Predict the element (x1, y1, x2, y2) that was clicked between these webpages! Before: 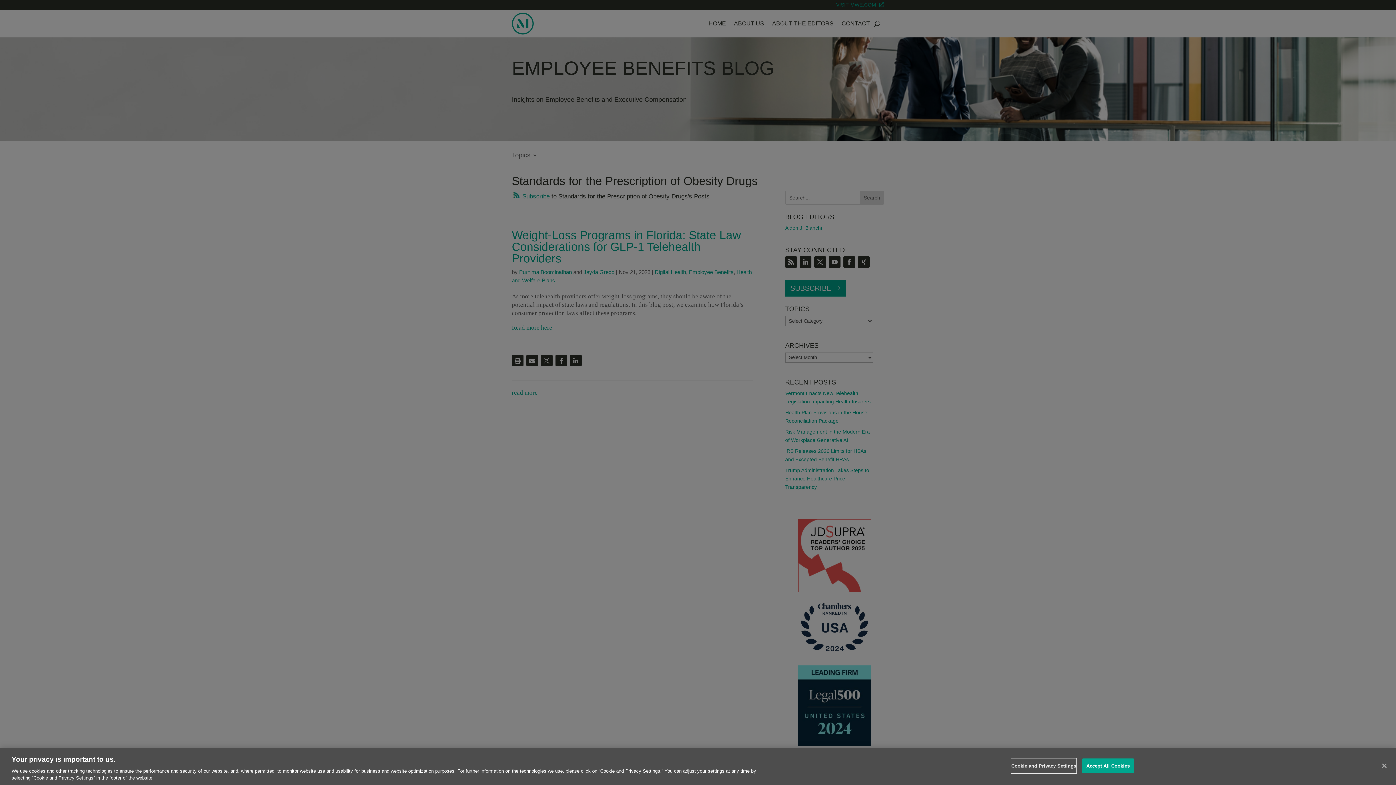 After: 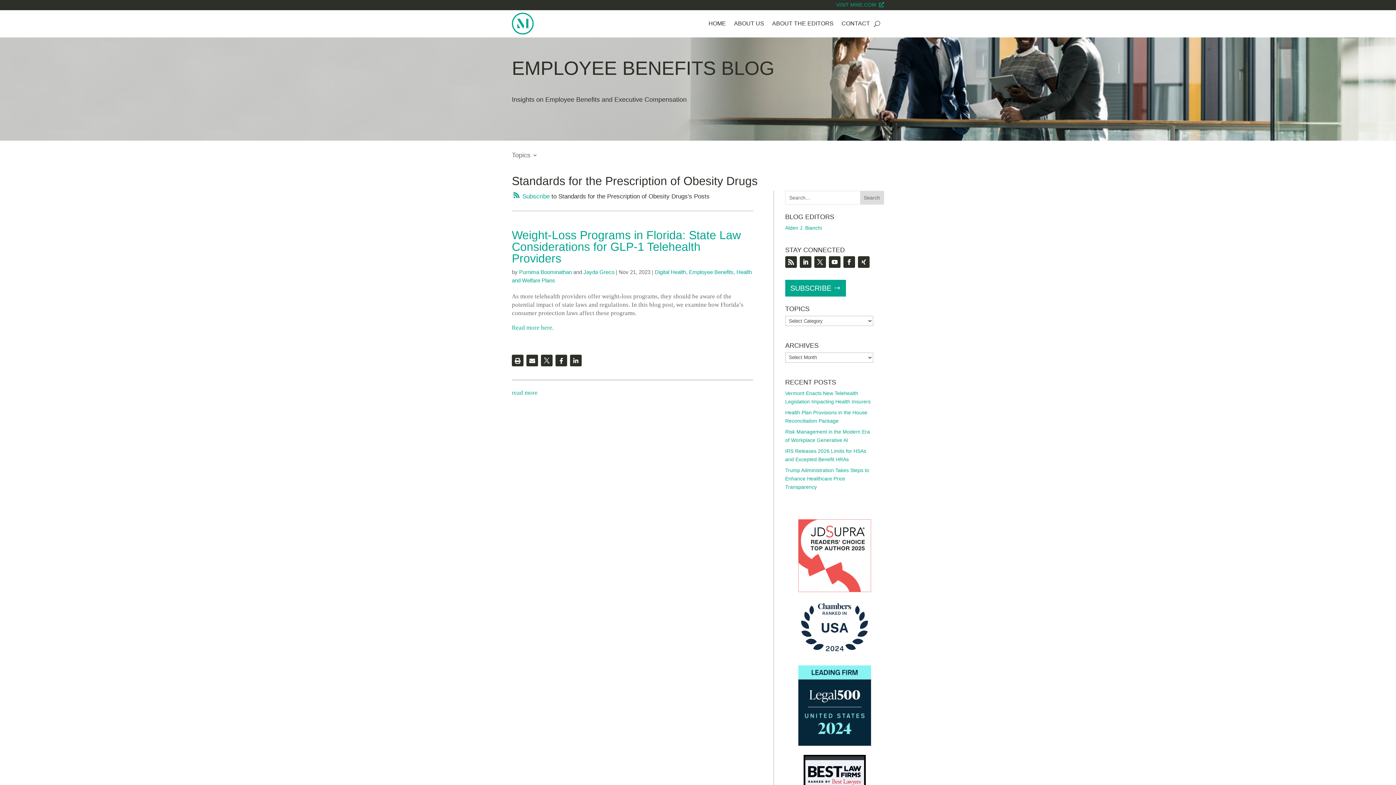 Action: label: Close bbox: (1376, 758, 1392, 774)